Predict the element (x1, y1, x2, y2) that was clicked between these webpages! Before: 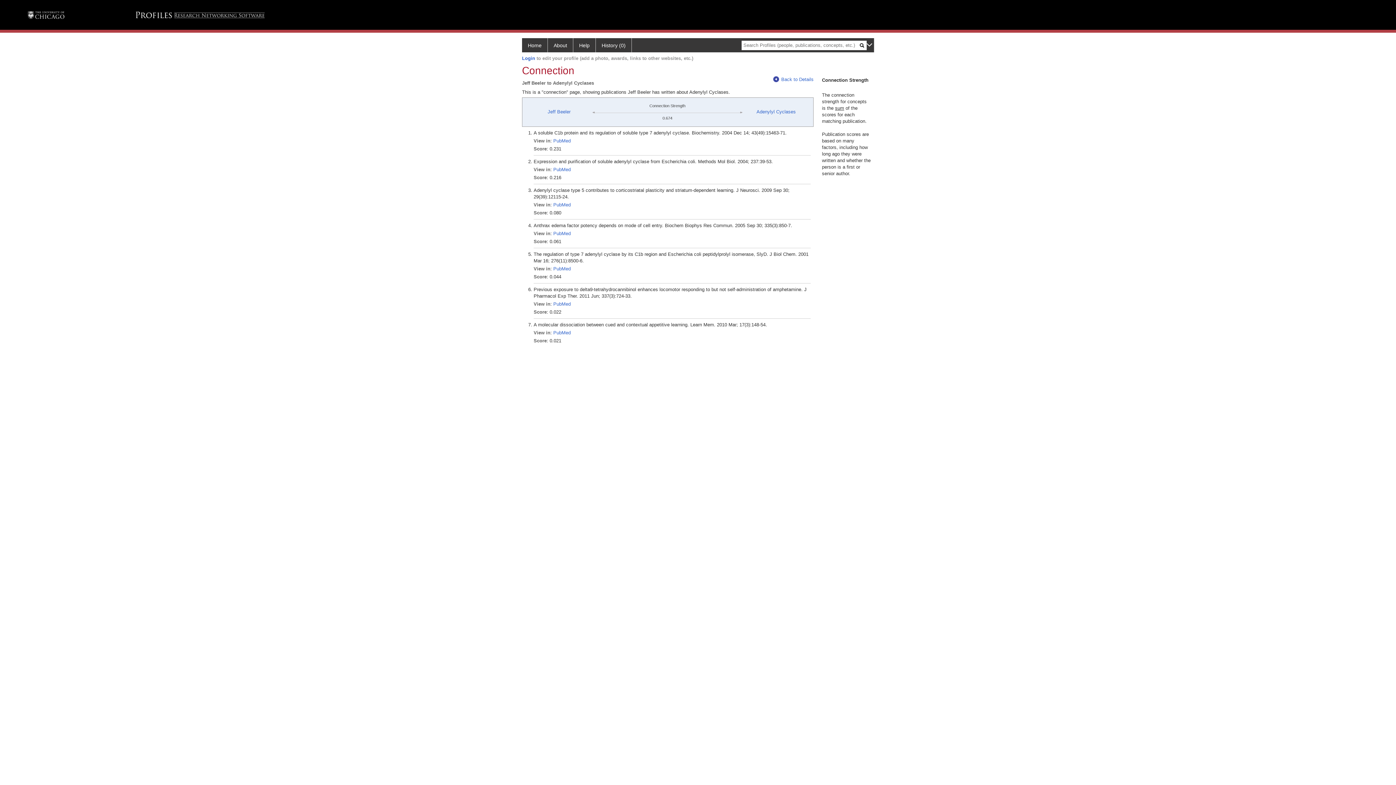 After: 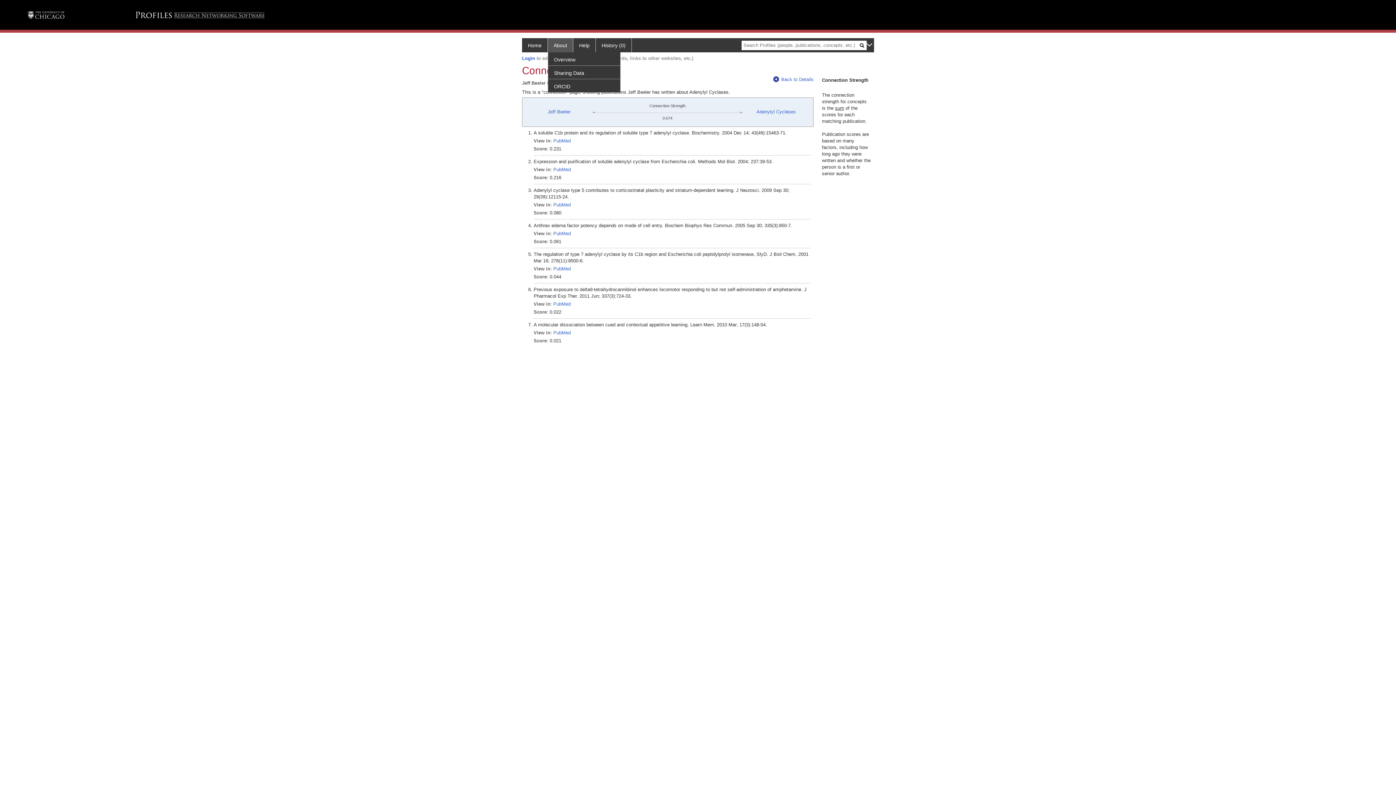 Action: bbox: (548, 38, 573, 52) label: About